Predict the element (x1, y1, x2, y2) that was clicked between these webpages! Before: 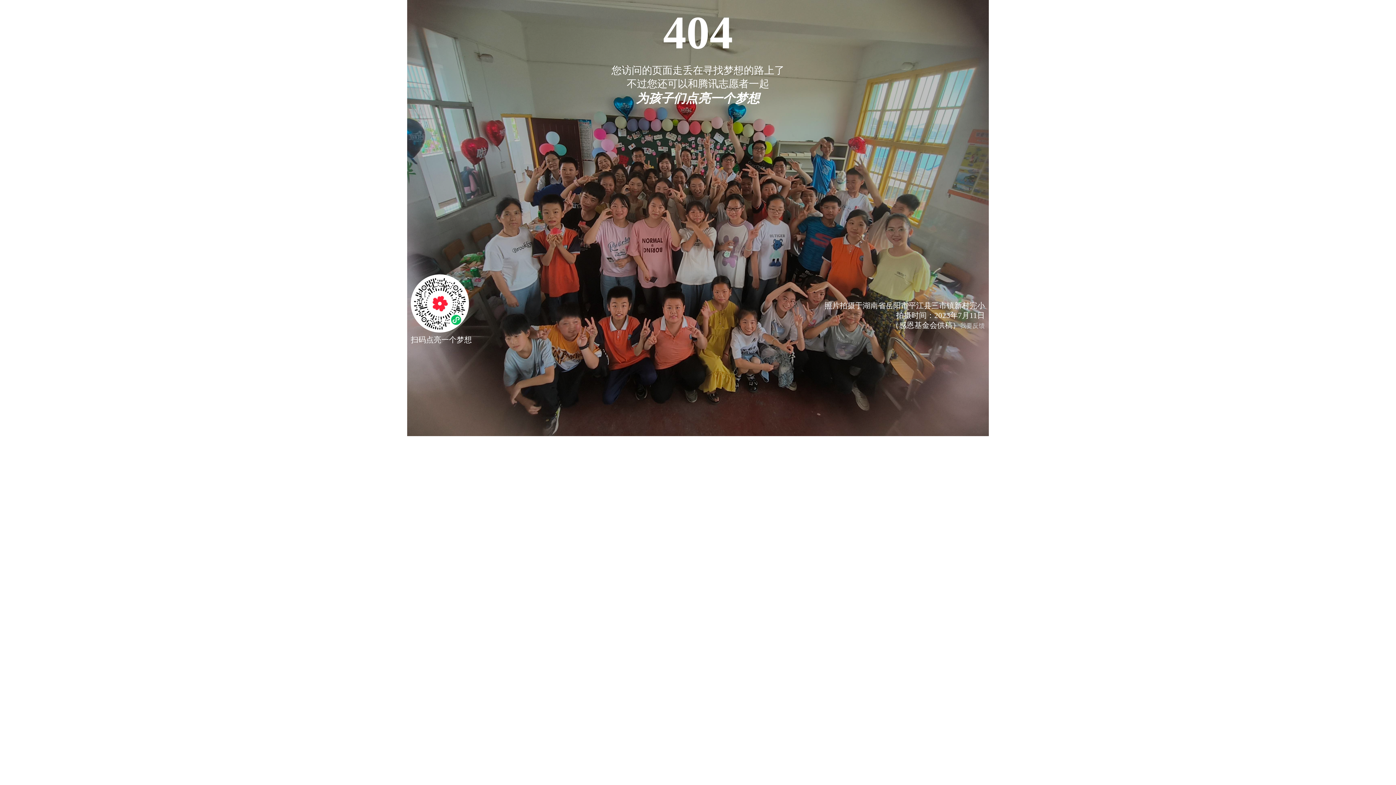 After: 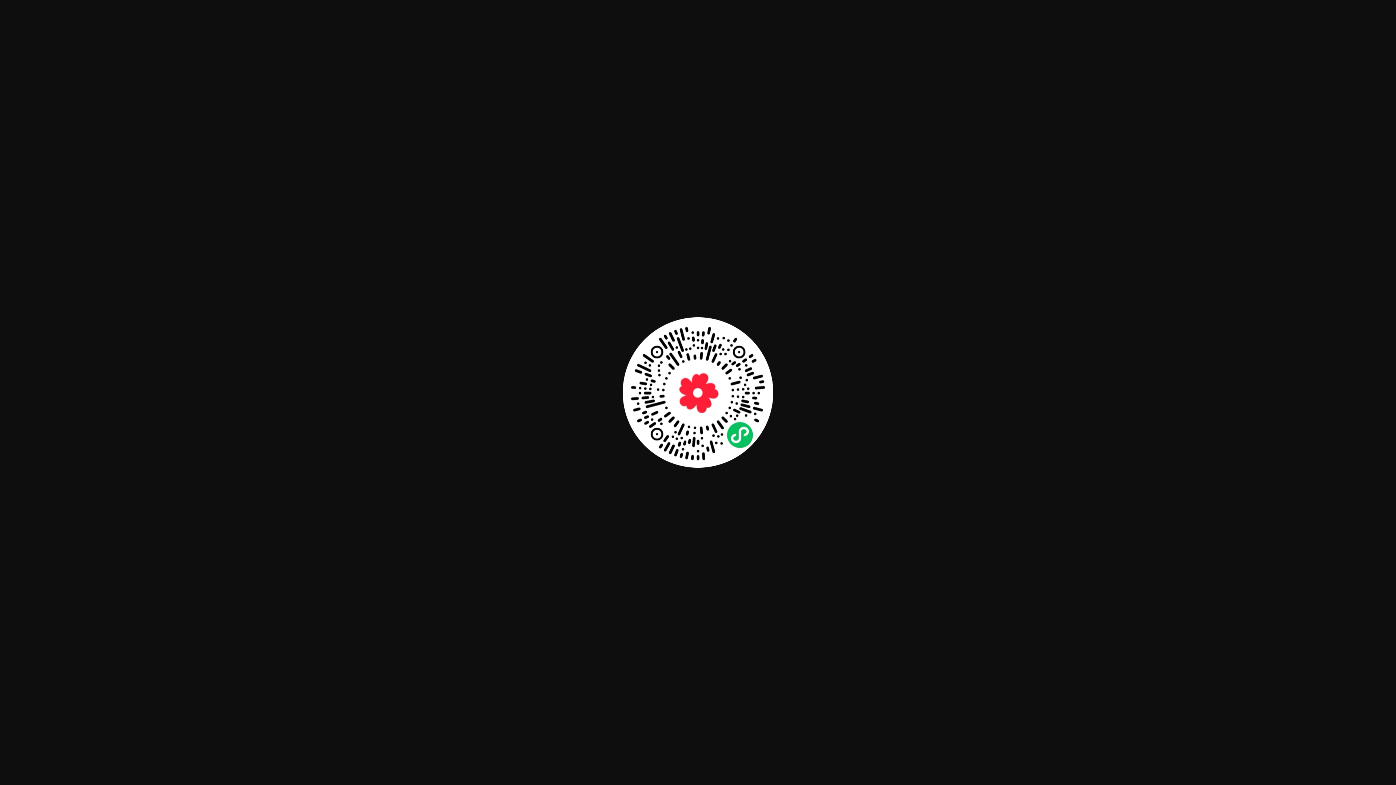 Action: bbox: (410, 325, 469, 334)